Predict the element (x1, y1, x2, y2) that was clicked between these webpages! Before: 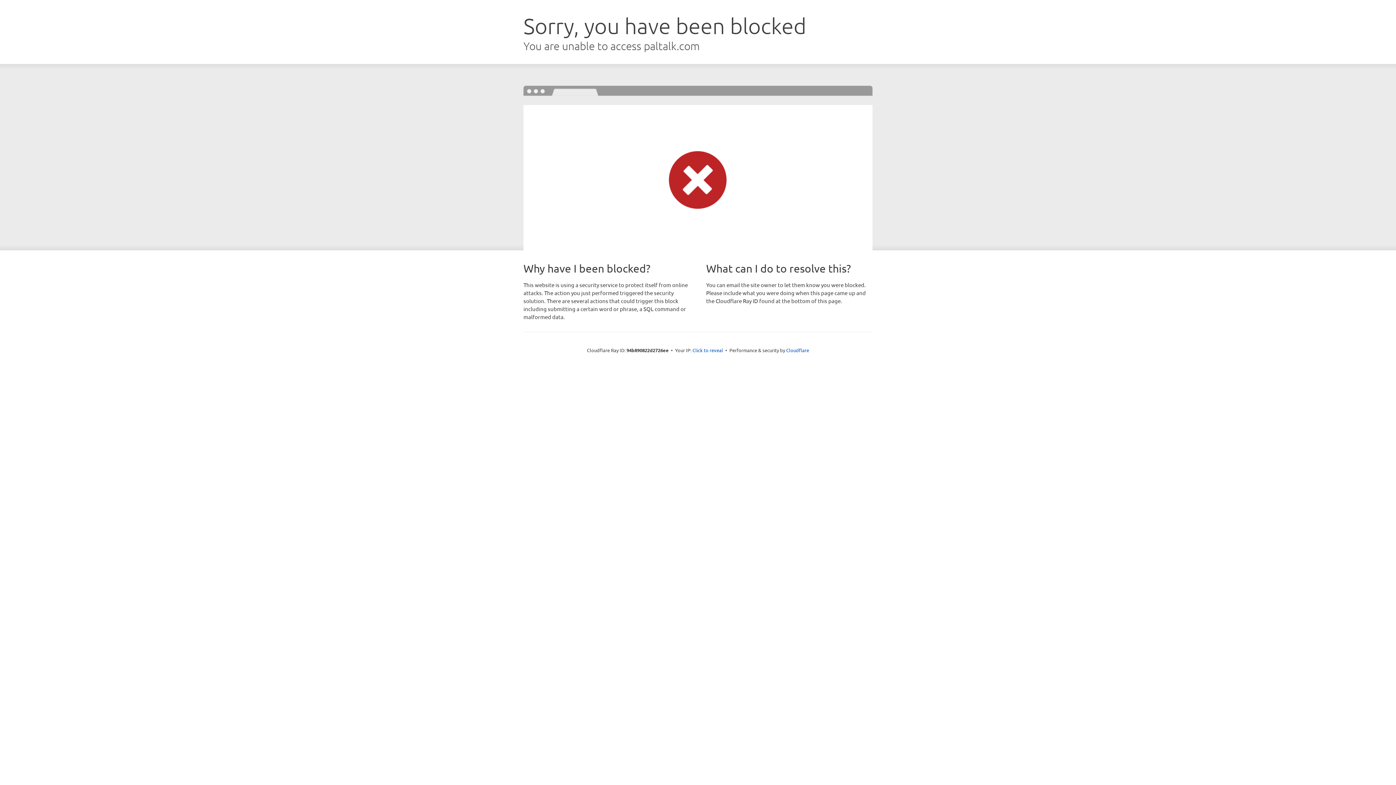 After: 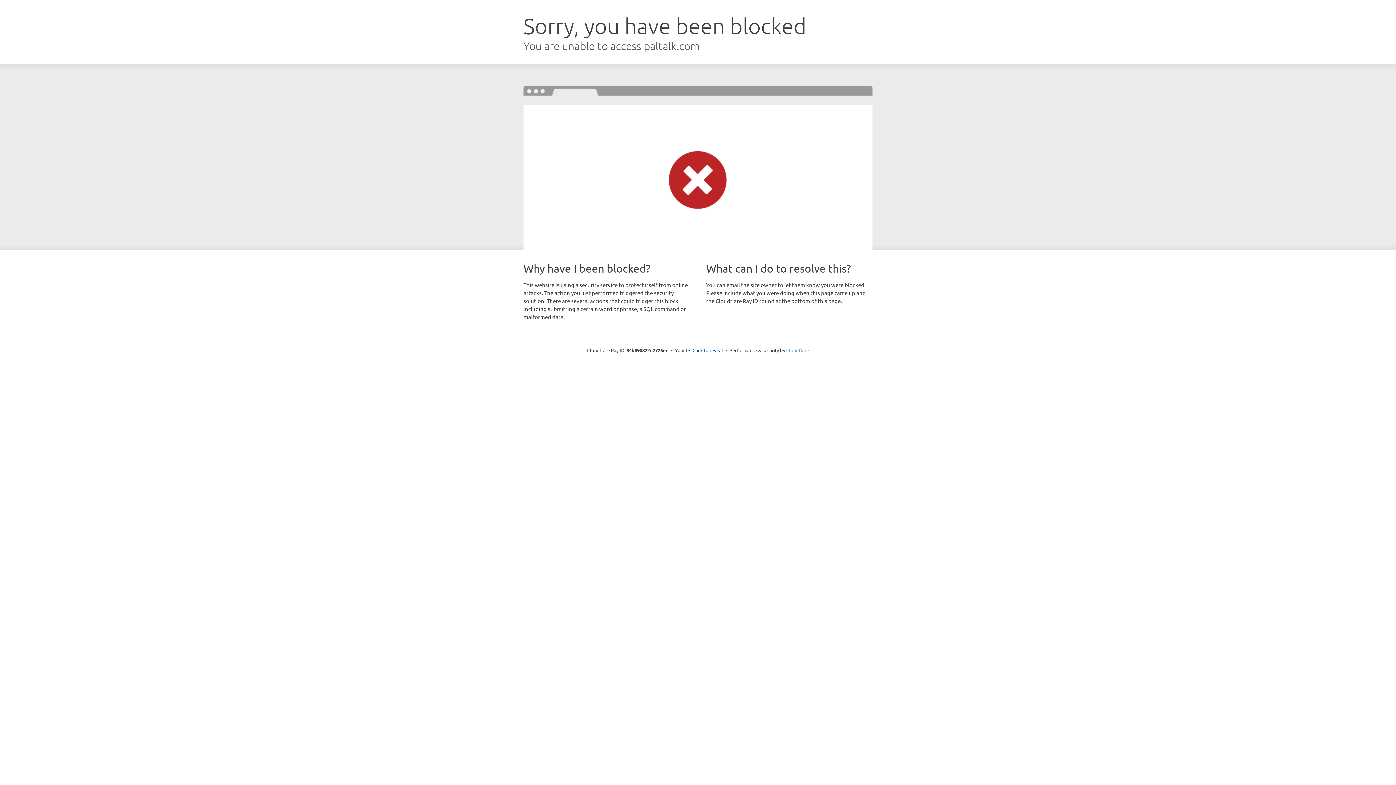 Action: bbox: (786, 347, 809, 353) label: Cloudflare